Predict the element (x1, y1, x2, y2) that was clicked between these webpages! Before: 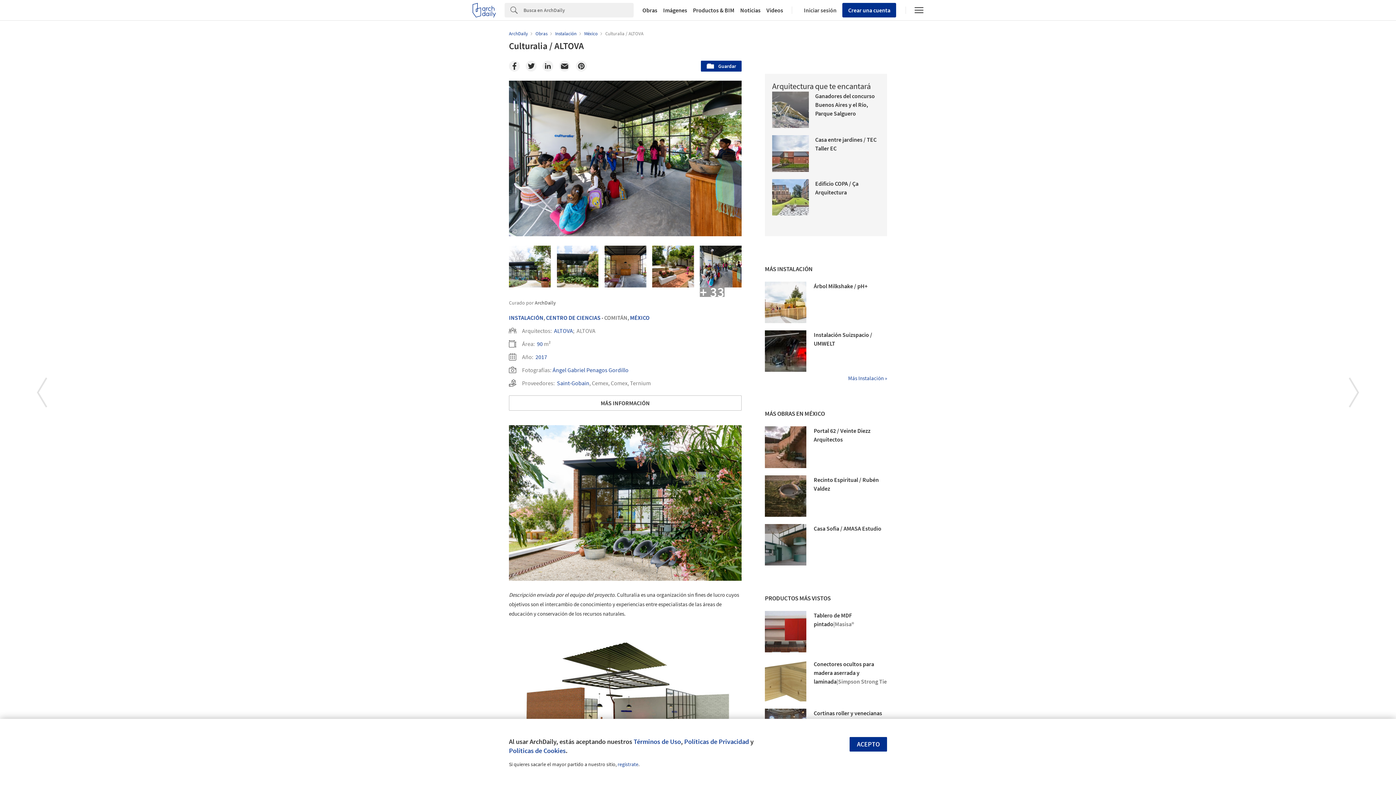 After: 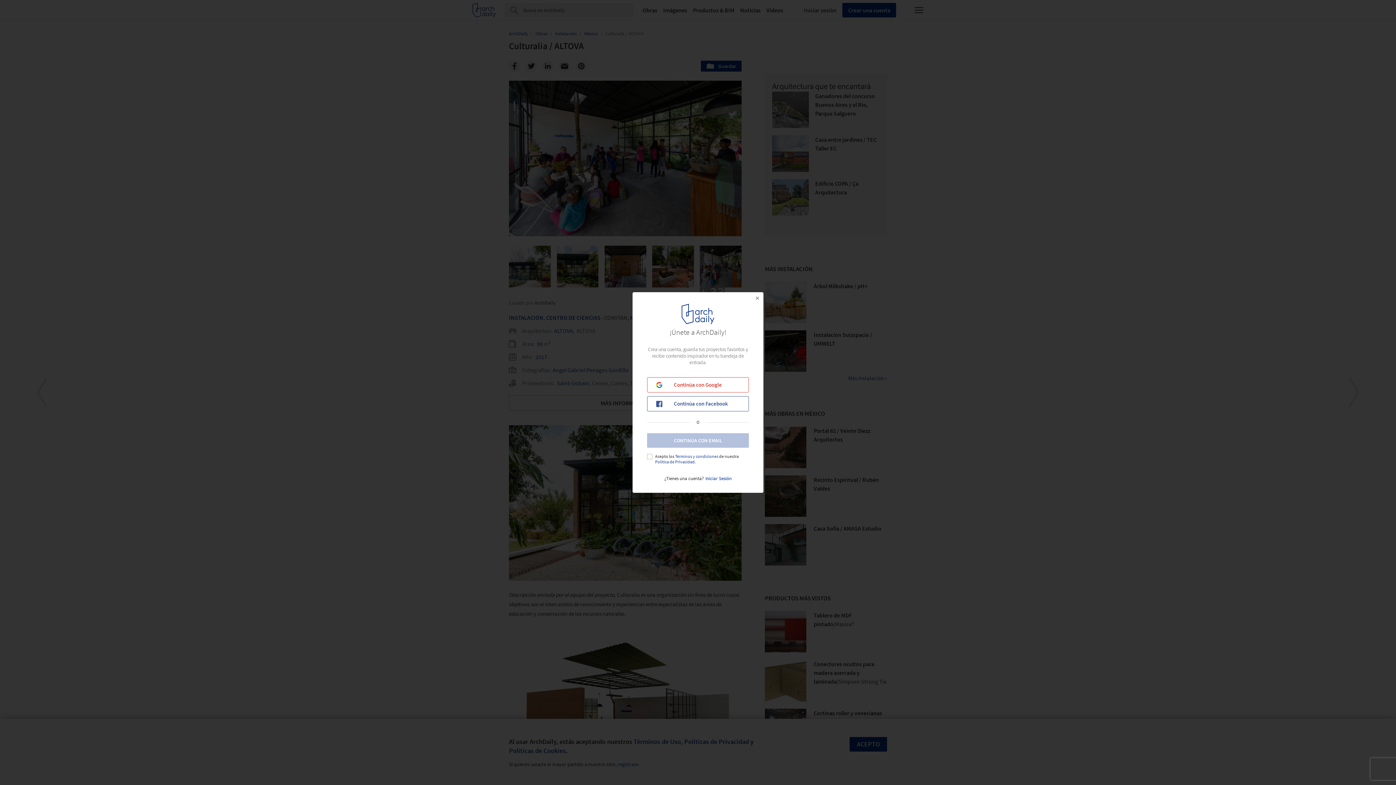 Action: label: Guardar bbox: (701, 60, 741, 71)